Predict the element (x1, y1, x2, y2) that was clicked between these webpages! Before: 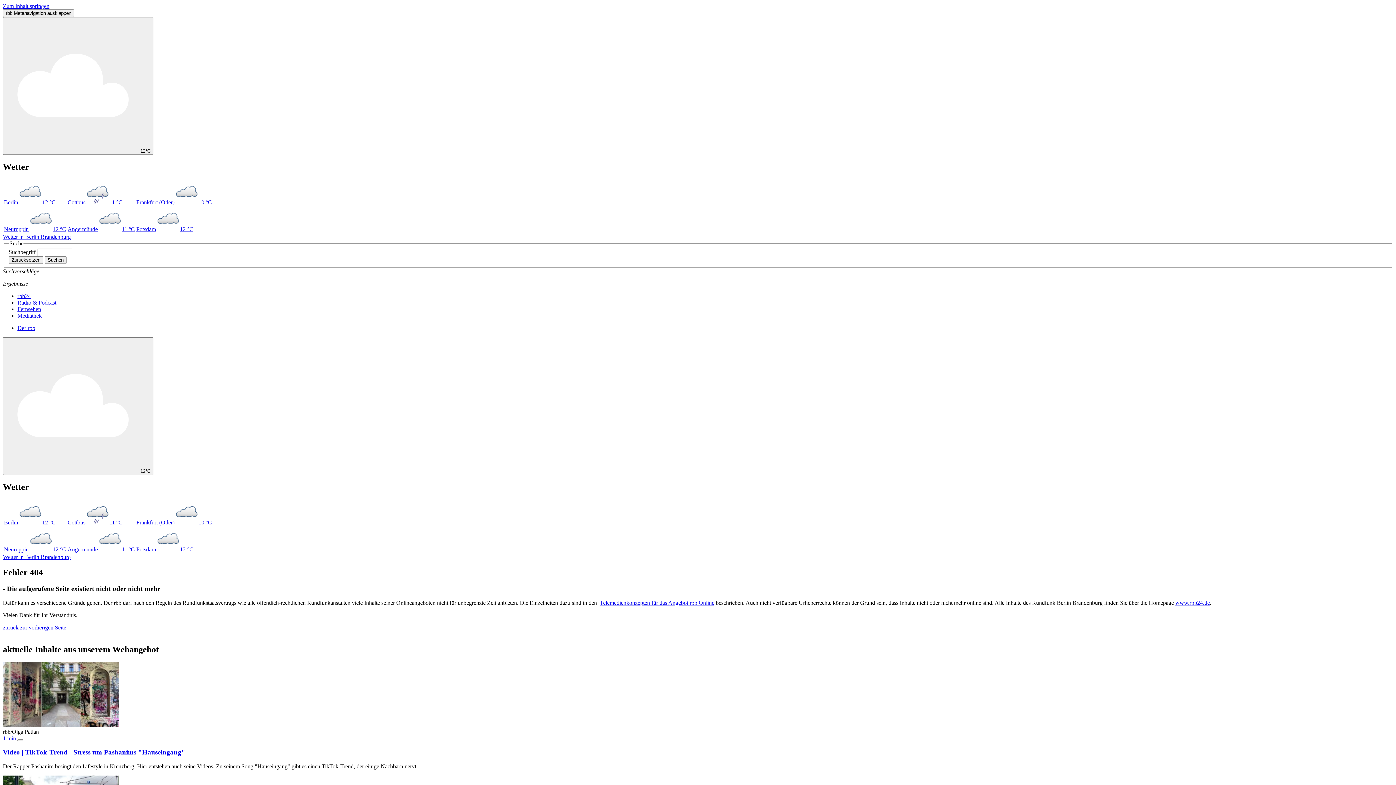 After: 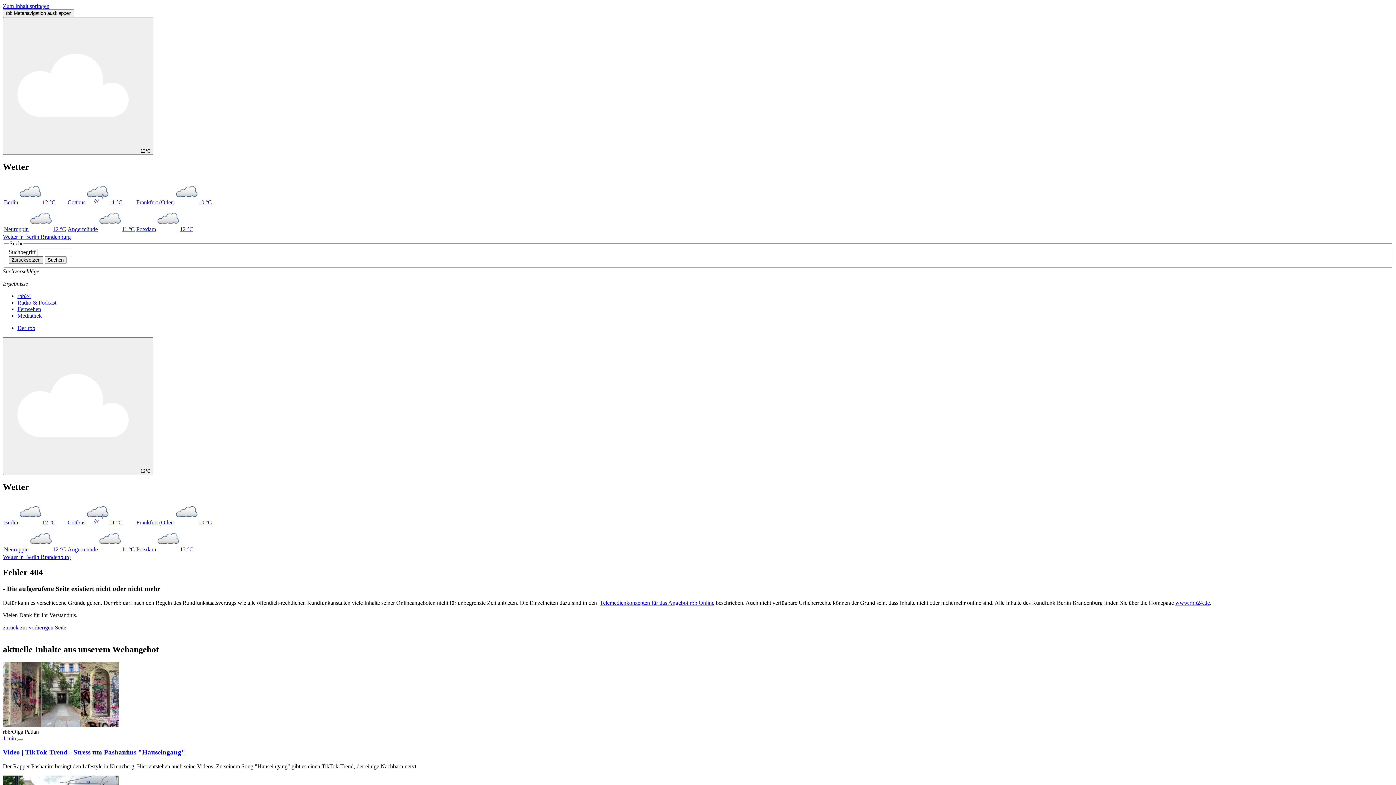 Action: label: Zurücksetzen bbox: (8, 256, 43, 264)